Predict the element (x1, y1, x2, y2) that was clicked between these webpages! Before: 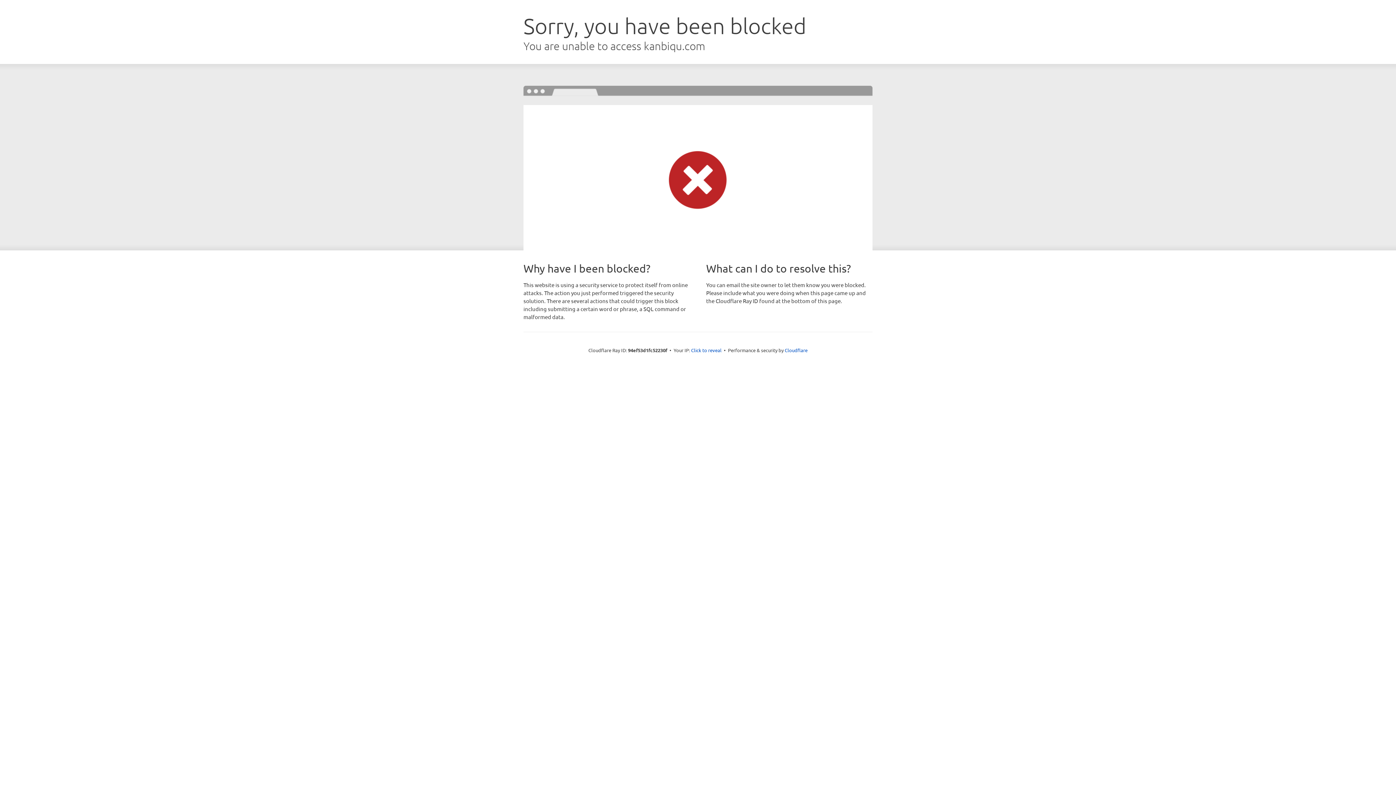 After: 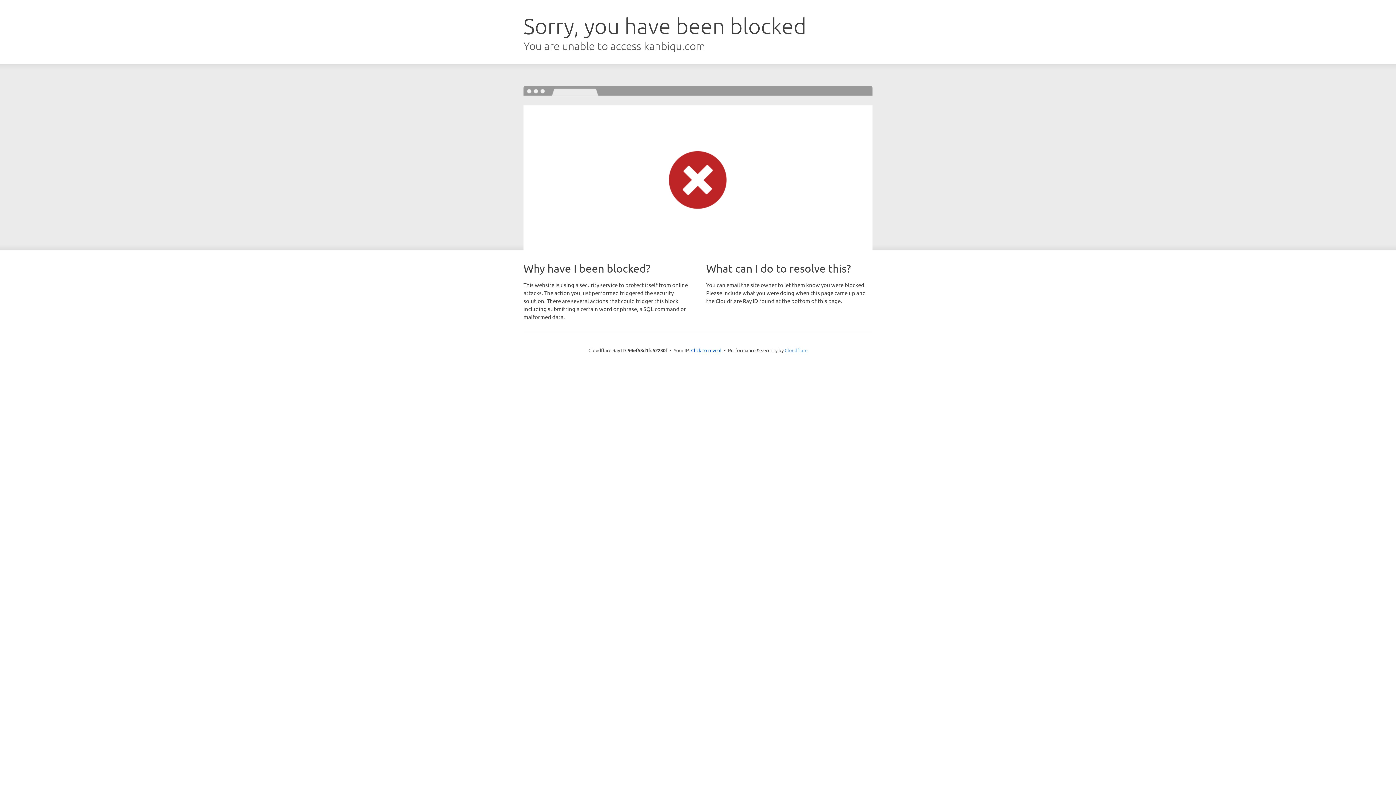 Action: bbox: (784, 347, 807, 353) label: Cloudflare